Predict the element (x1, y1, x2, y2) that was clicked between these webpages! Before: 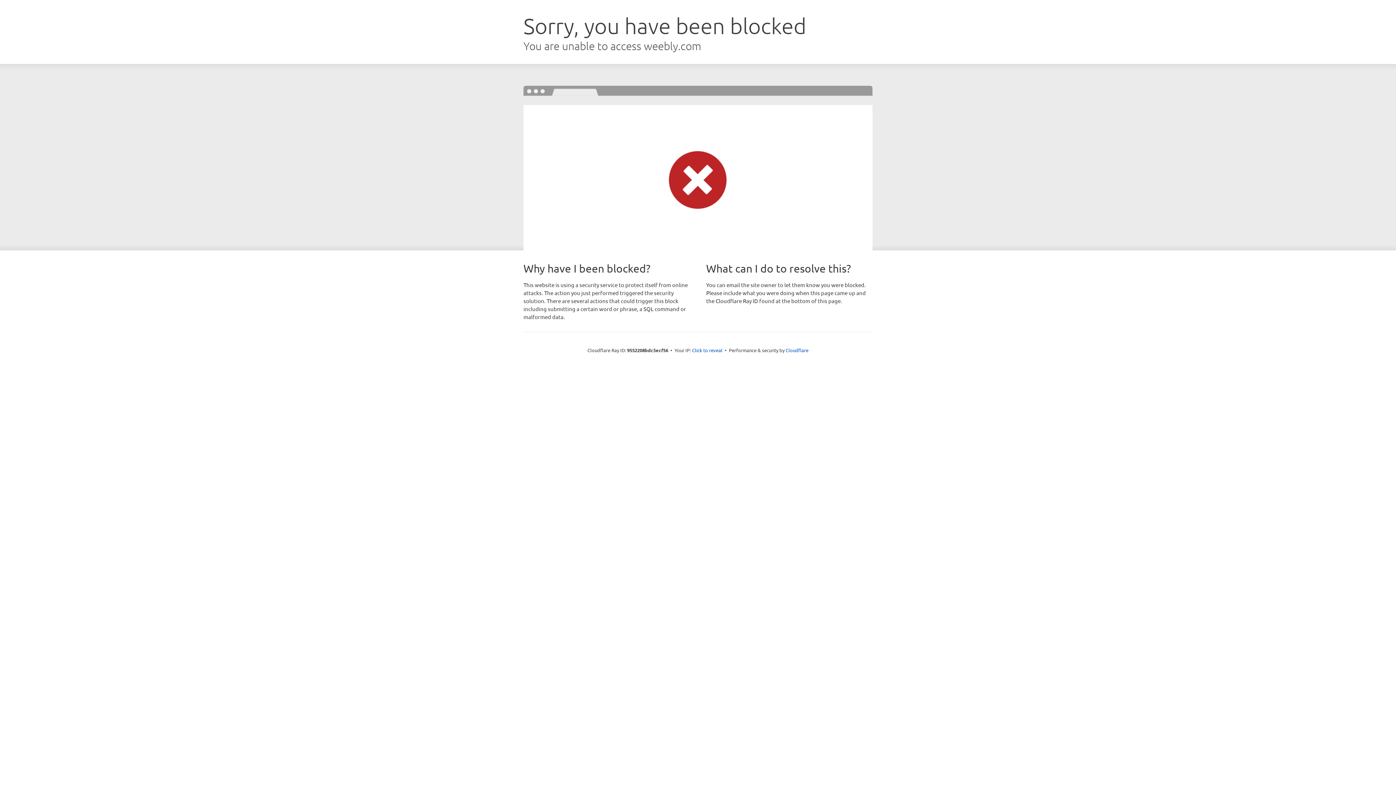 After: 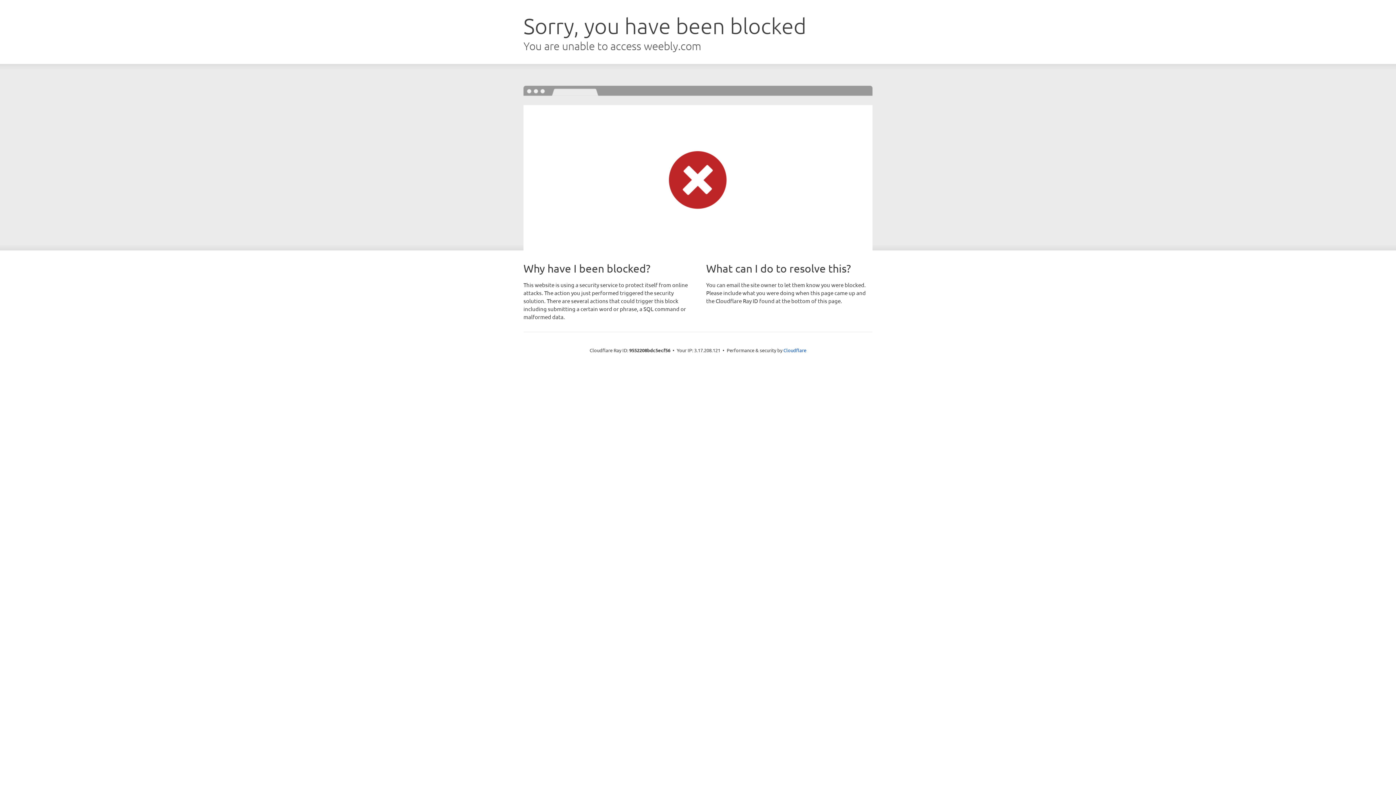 Action: label: Click to reveal bbox: (692, 346, 722, 353)